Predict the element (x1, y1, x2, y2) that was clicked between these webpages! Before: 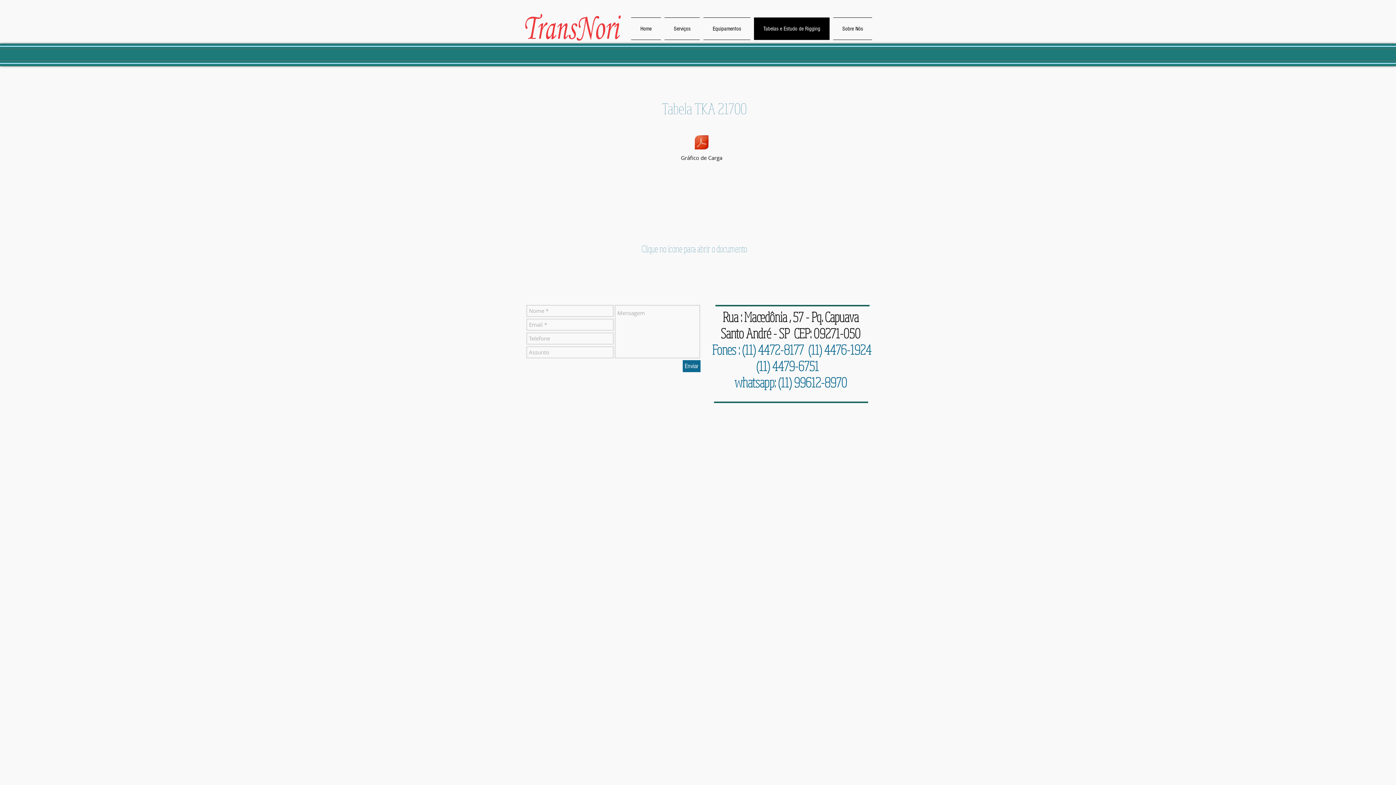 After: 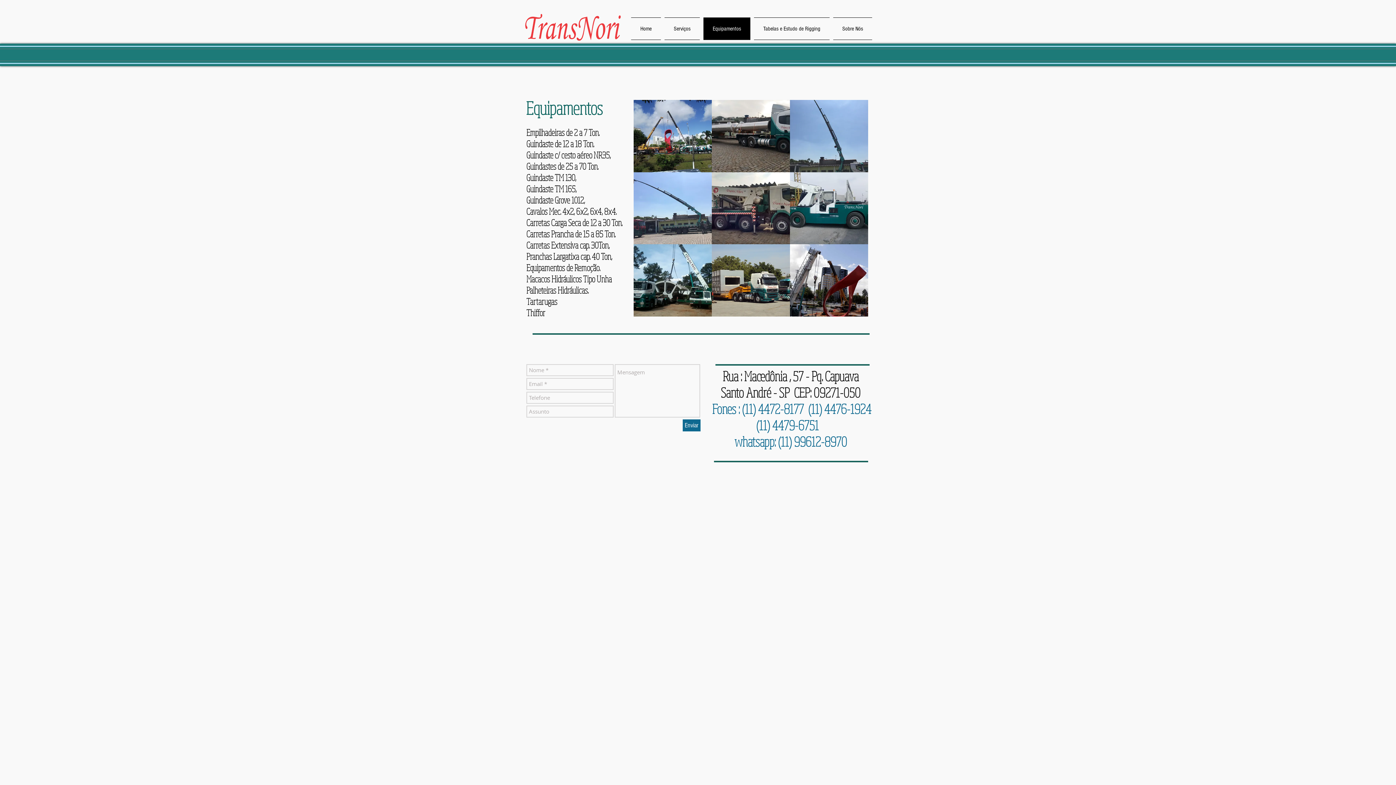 Action: bbox: (701, 17, 752, 40) label: Equipamentos